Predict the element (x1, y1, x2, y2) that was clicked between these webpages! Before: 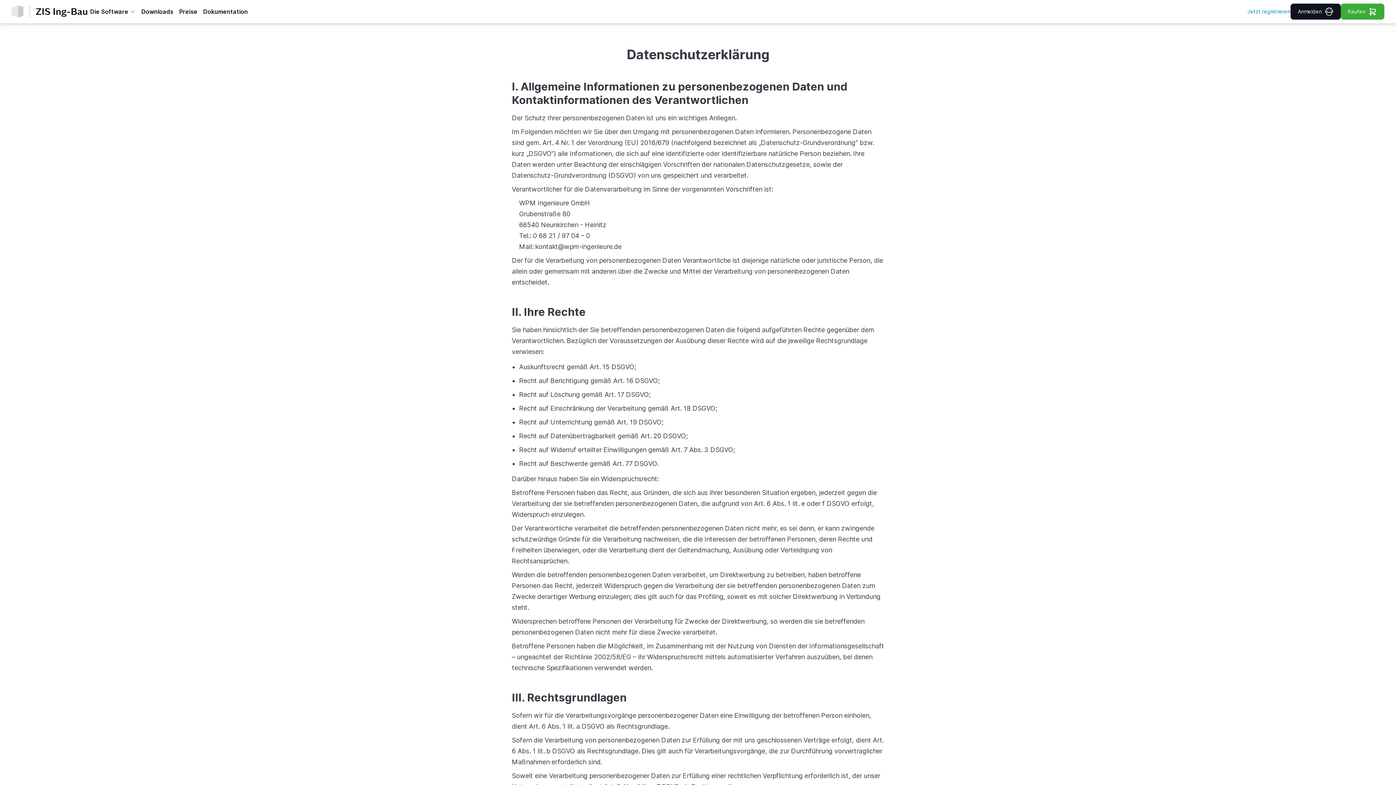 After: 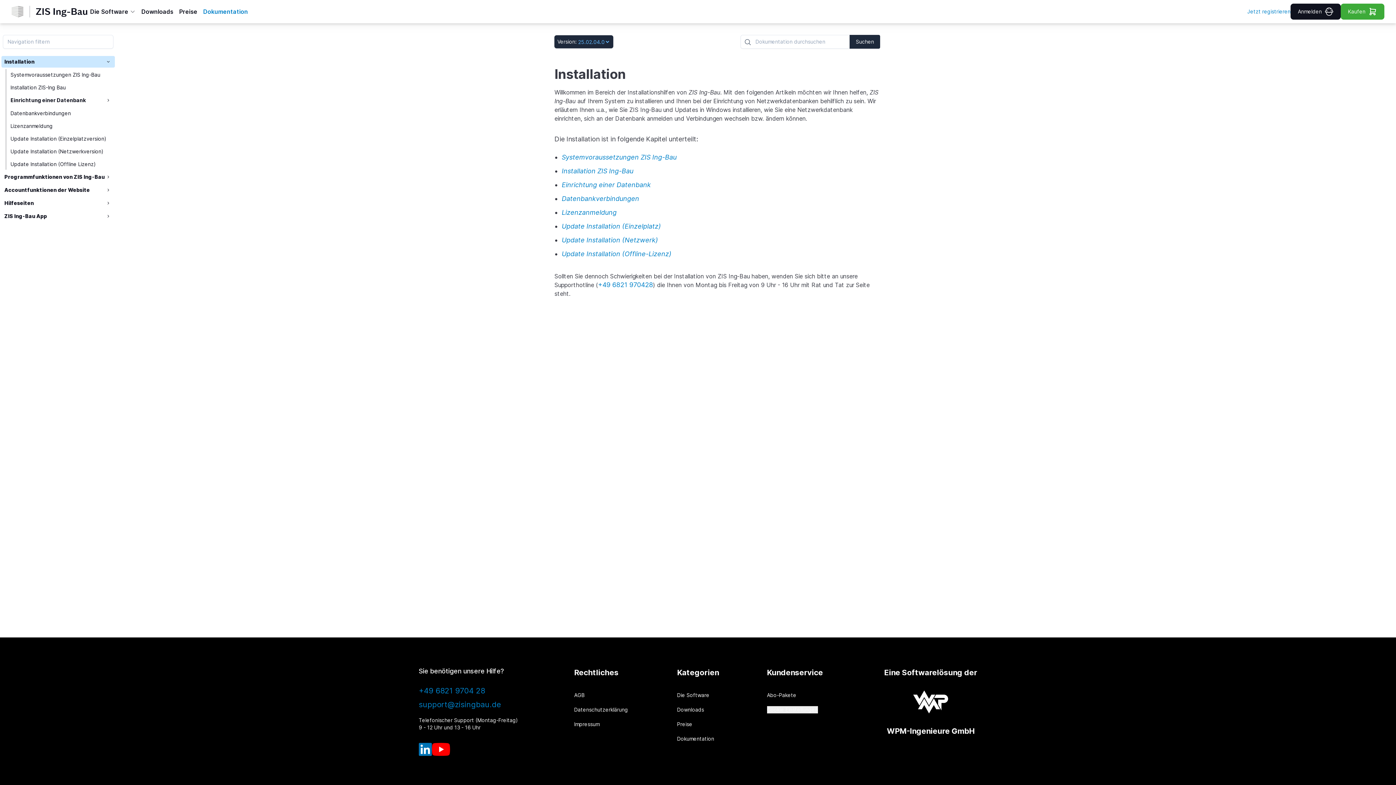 Action: bbox: (200, 3, 250, 19) label: Dokumentation